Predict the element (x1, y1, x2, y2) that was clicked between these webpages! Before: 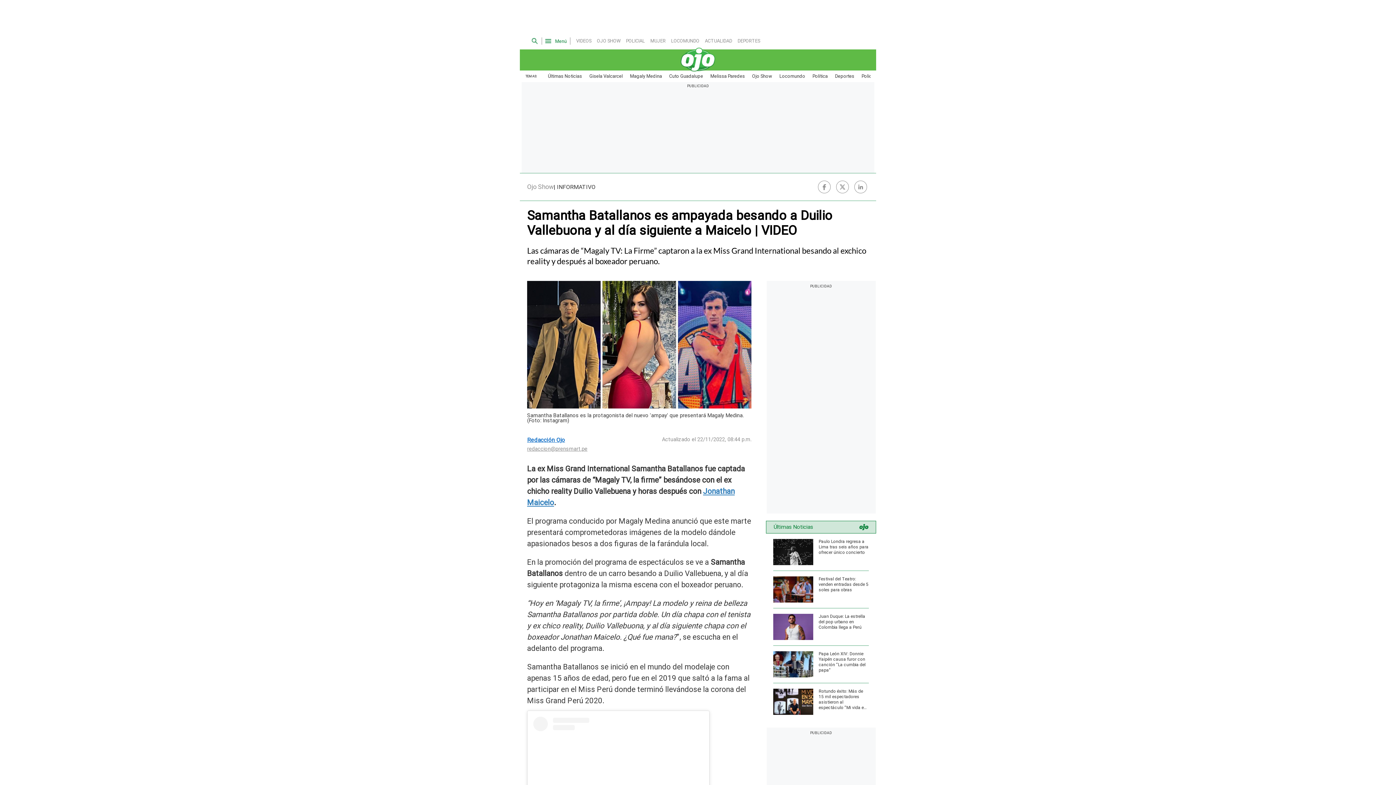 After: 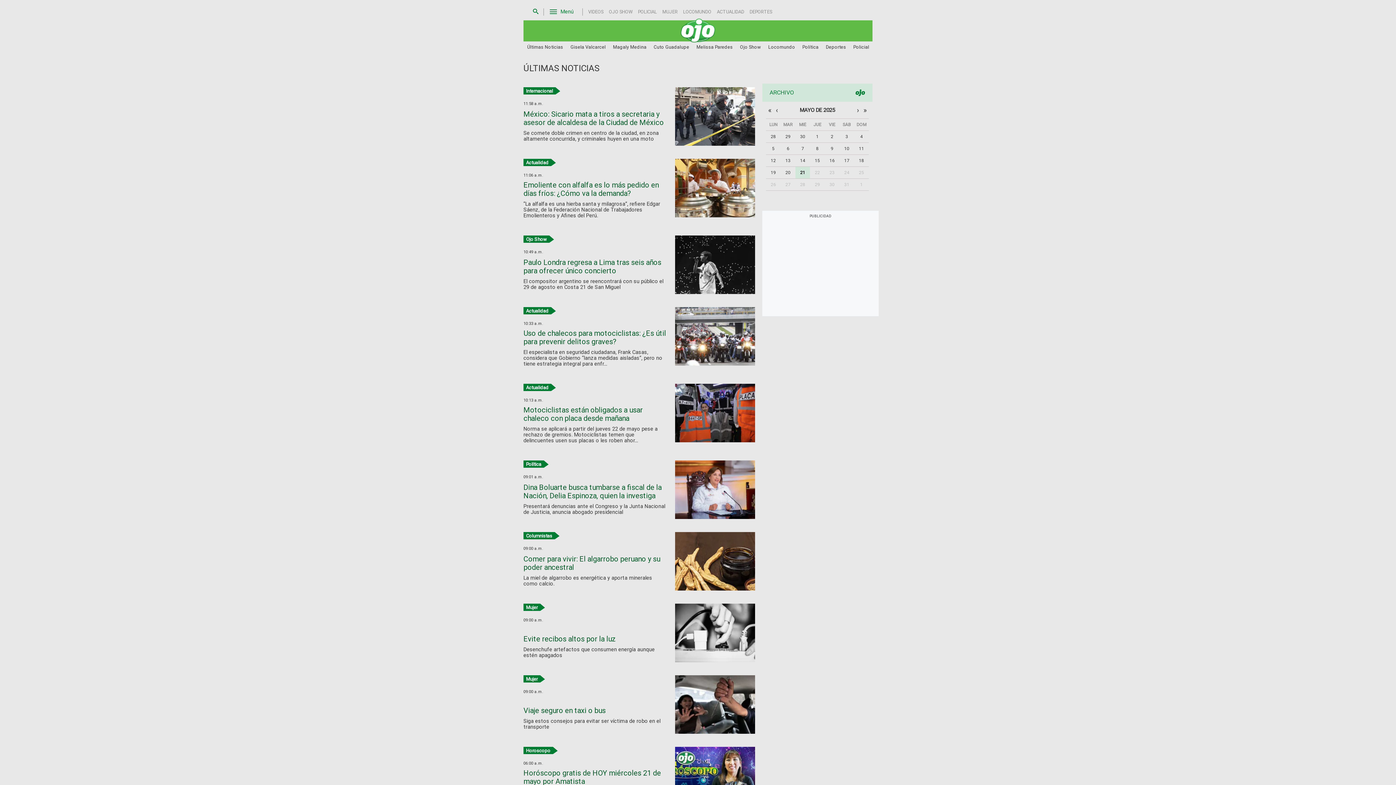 Action: label: Últimas Noticias bbox: (544, 70, 585, 82)